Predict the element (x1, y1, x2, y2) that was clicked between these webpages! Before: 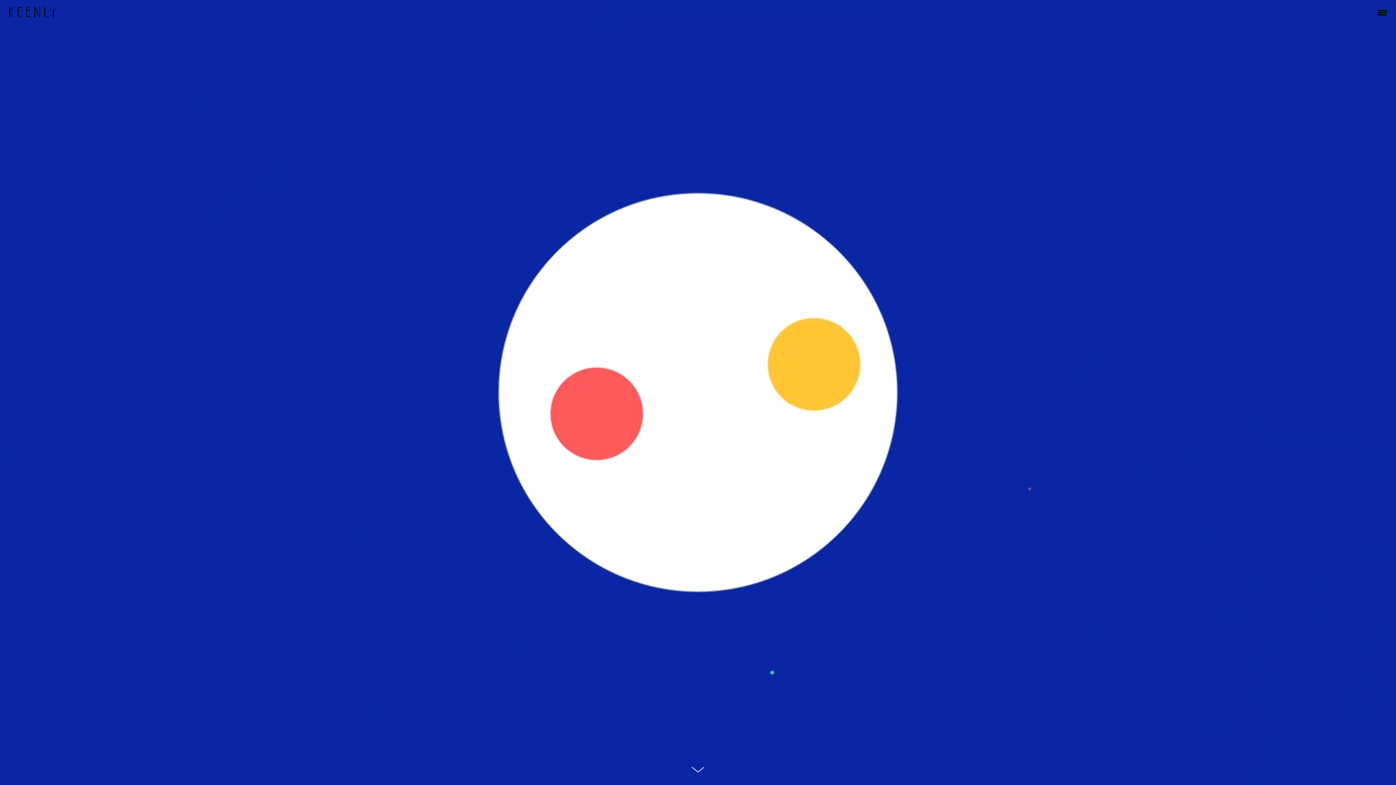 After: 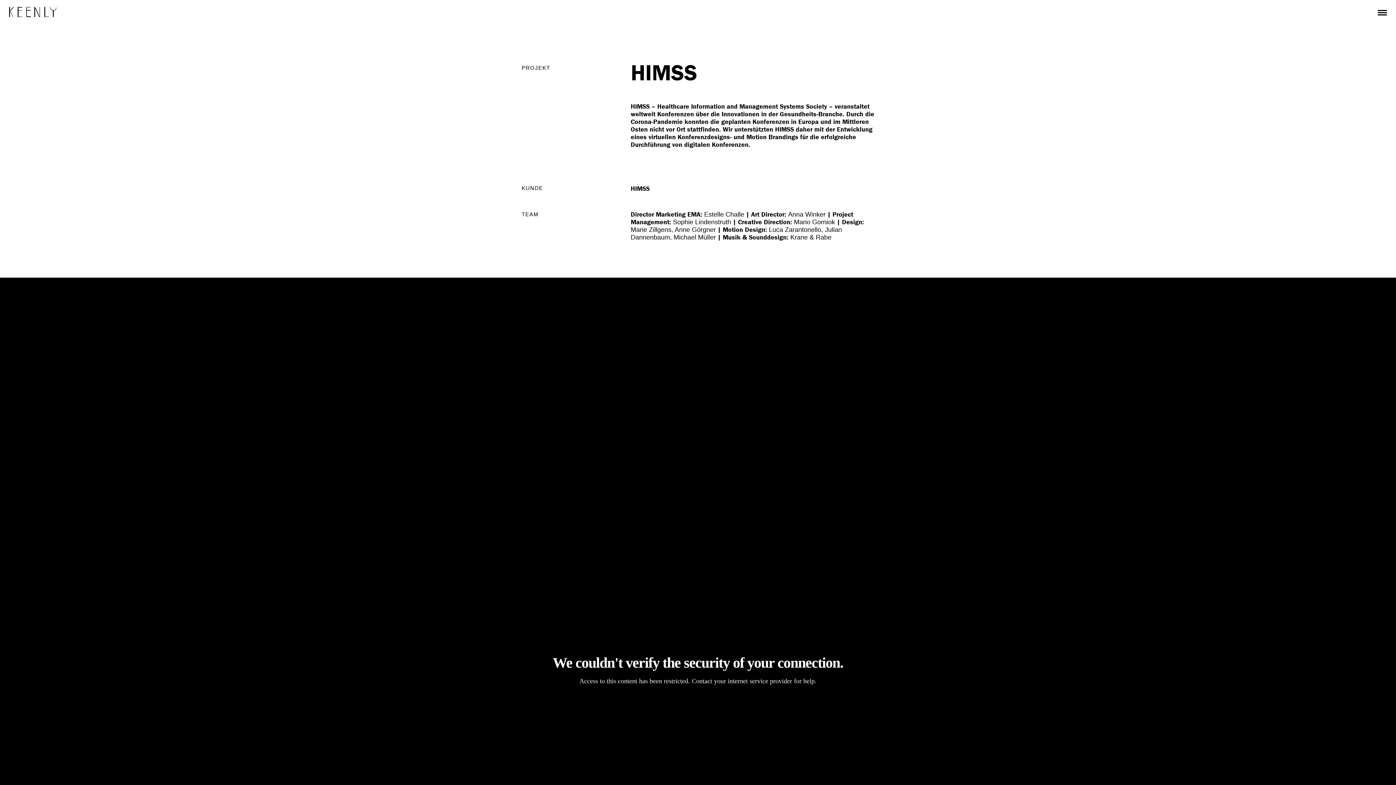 Action: bbox: (0, 755, 1396, 784)